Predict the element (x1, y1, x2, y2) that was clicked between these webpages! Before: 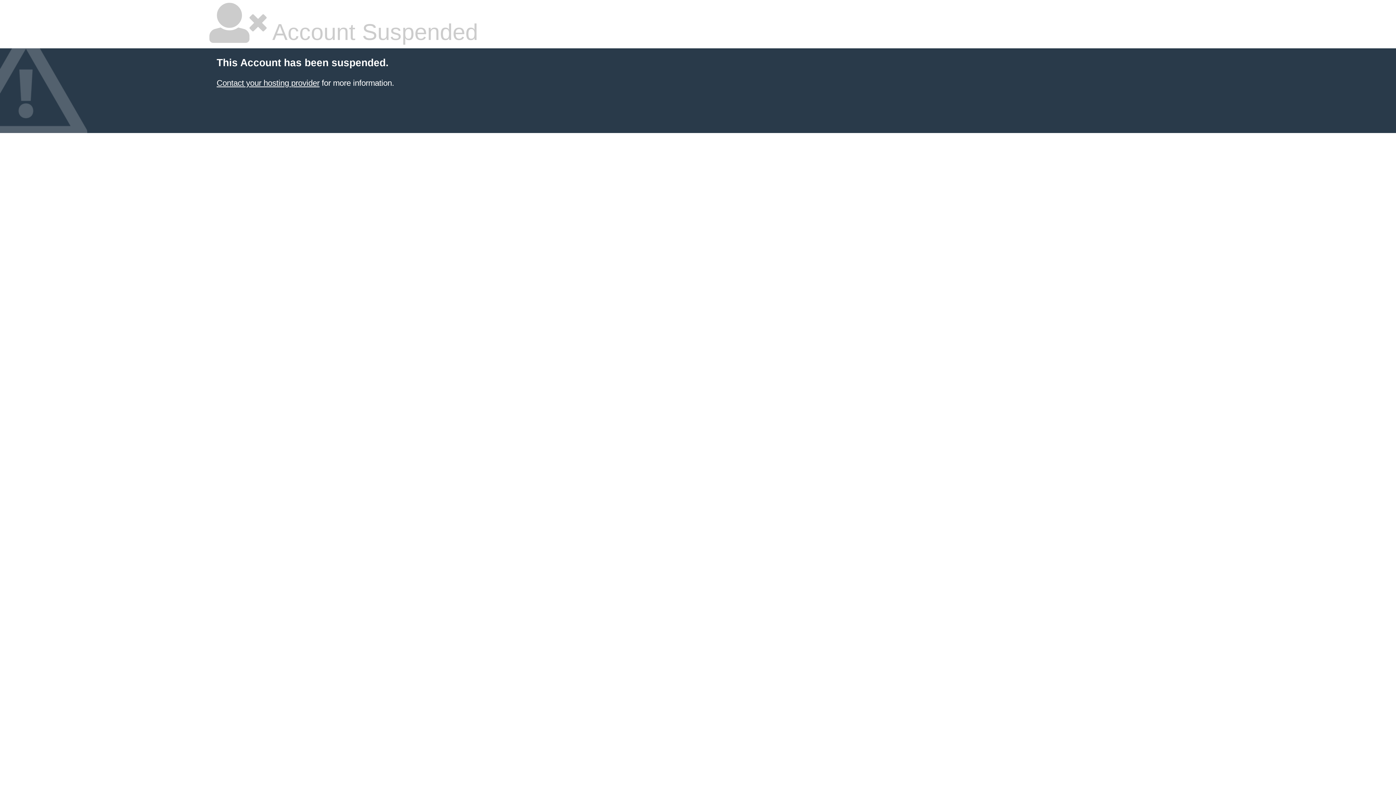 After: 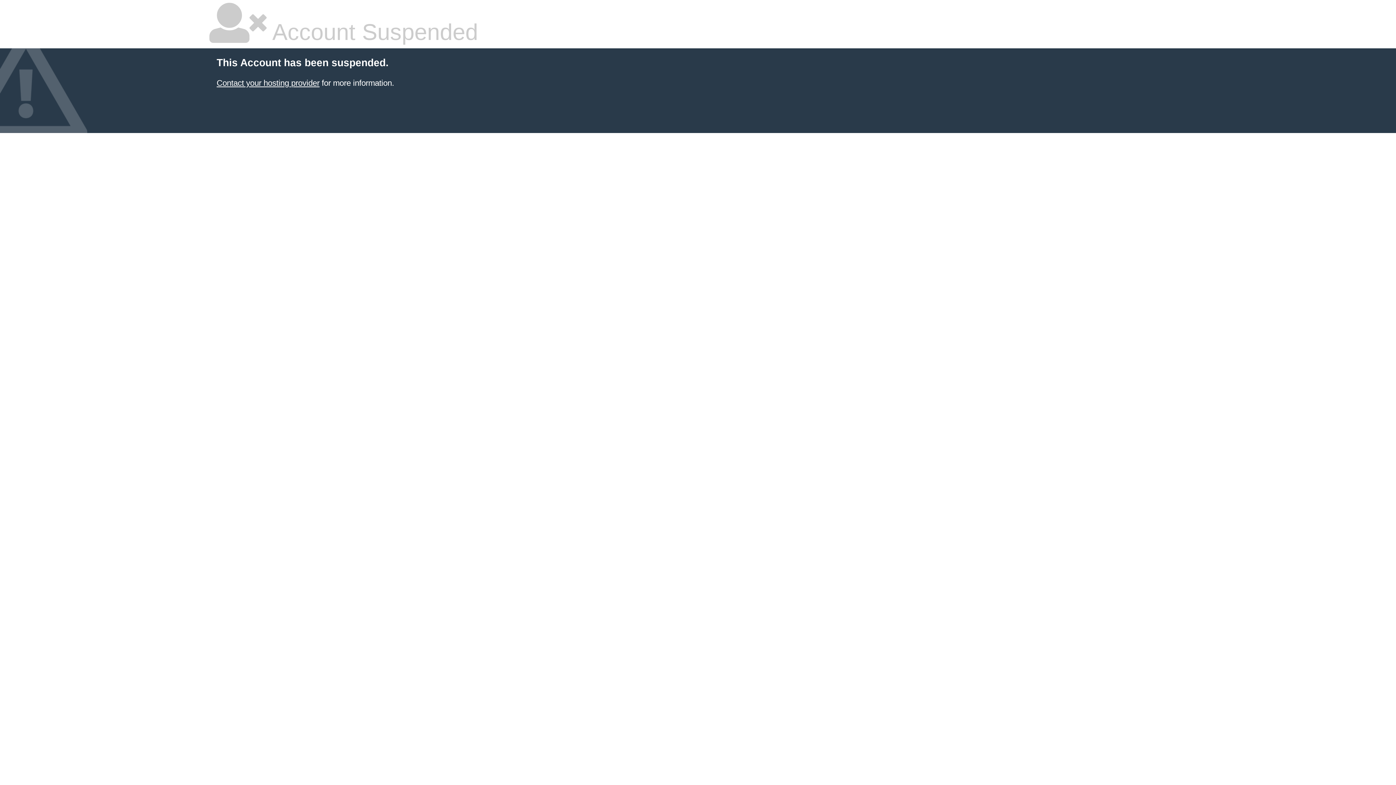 Action: label: Contact your hosting provider bbox: (216, 78, 319, 87)